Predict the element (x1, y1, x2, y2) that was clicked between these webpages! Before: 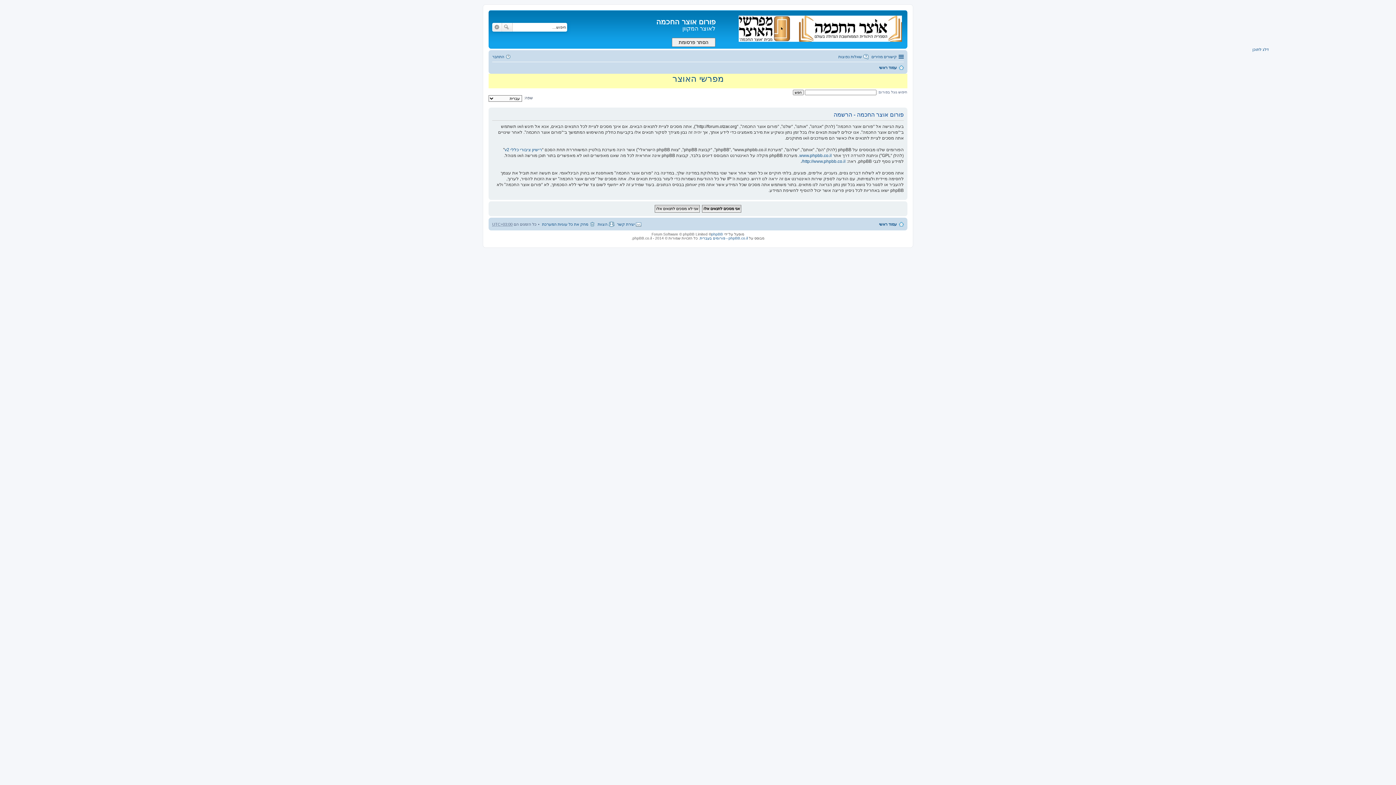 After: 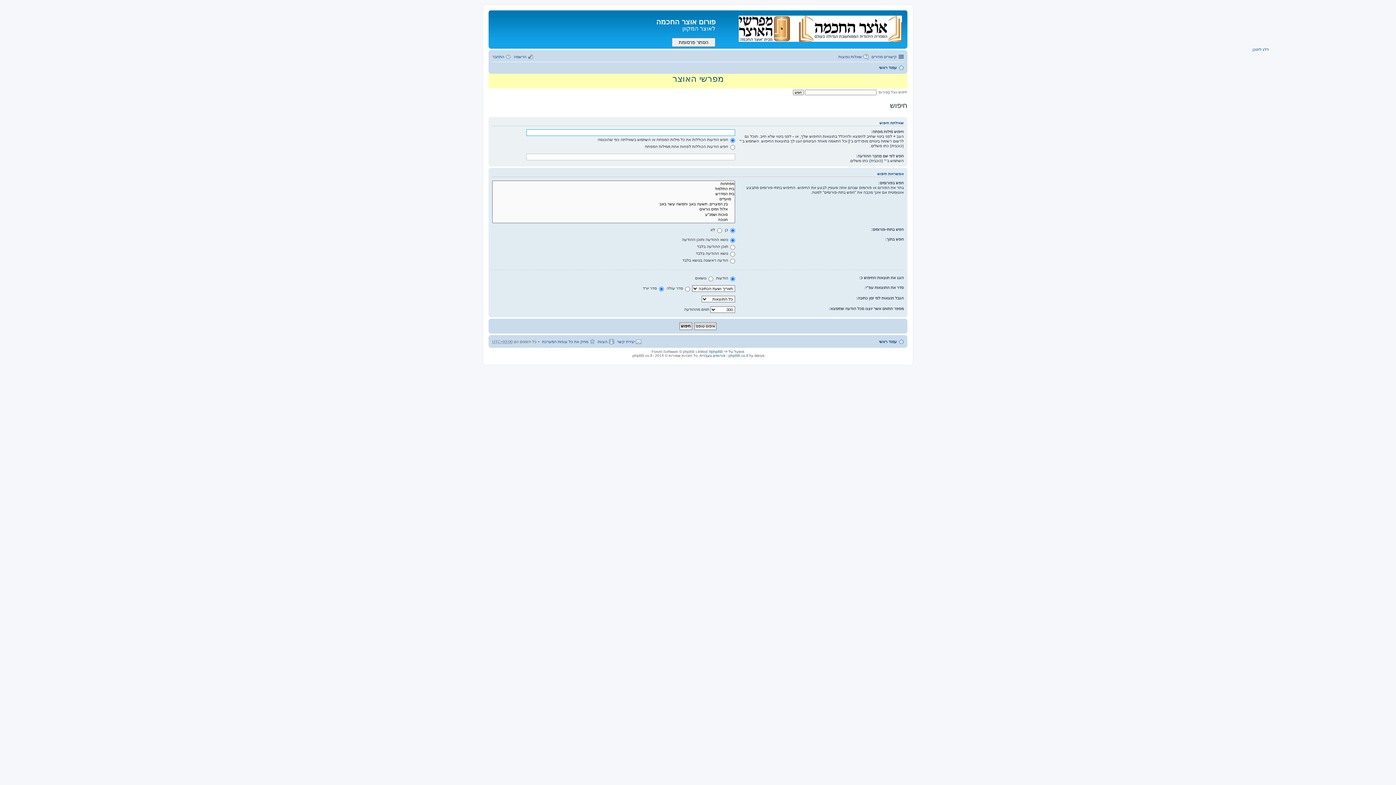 Action: label: חיפוש bbox: (501, 22, 512, 31)